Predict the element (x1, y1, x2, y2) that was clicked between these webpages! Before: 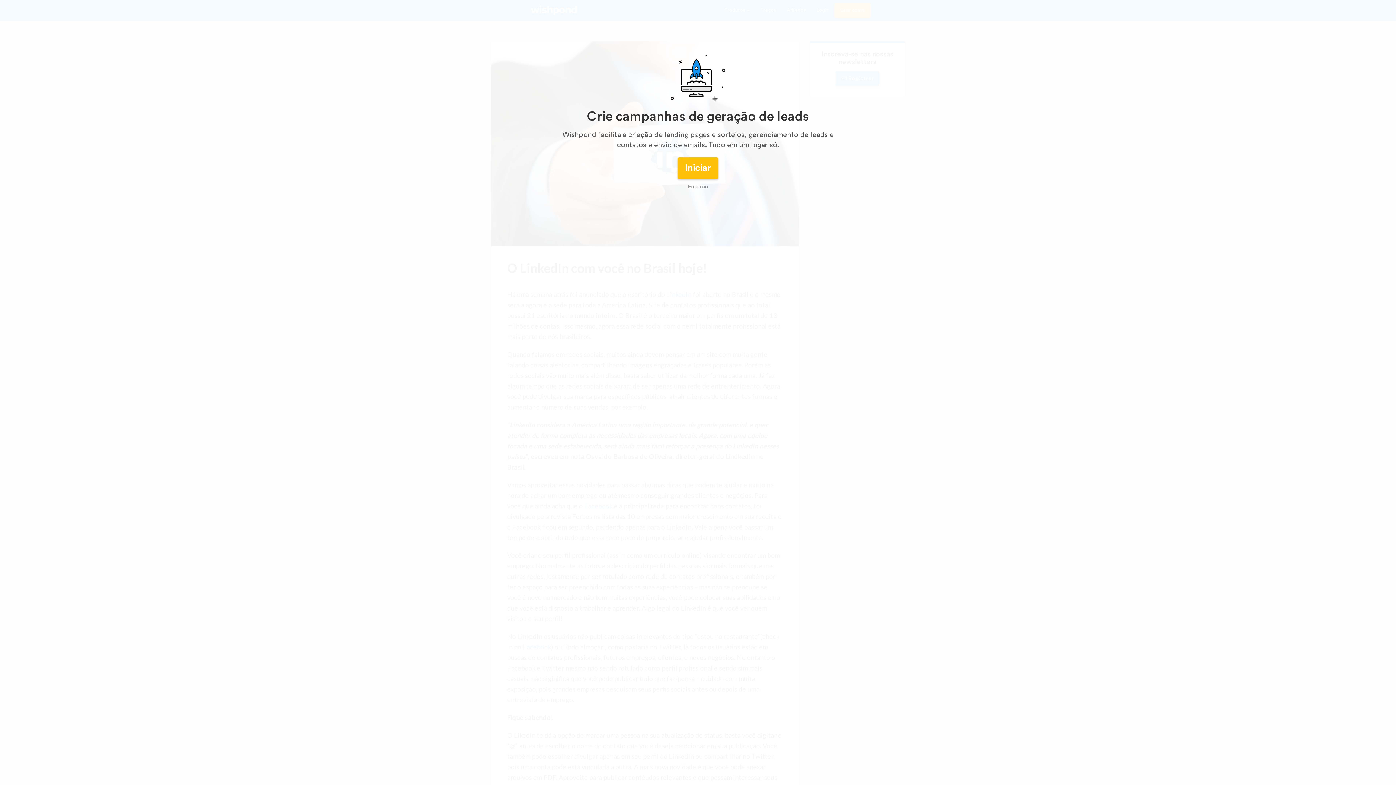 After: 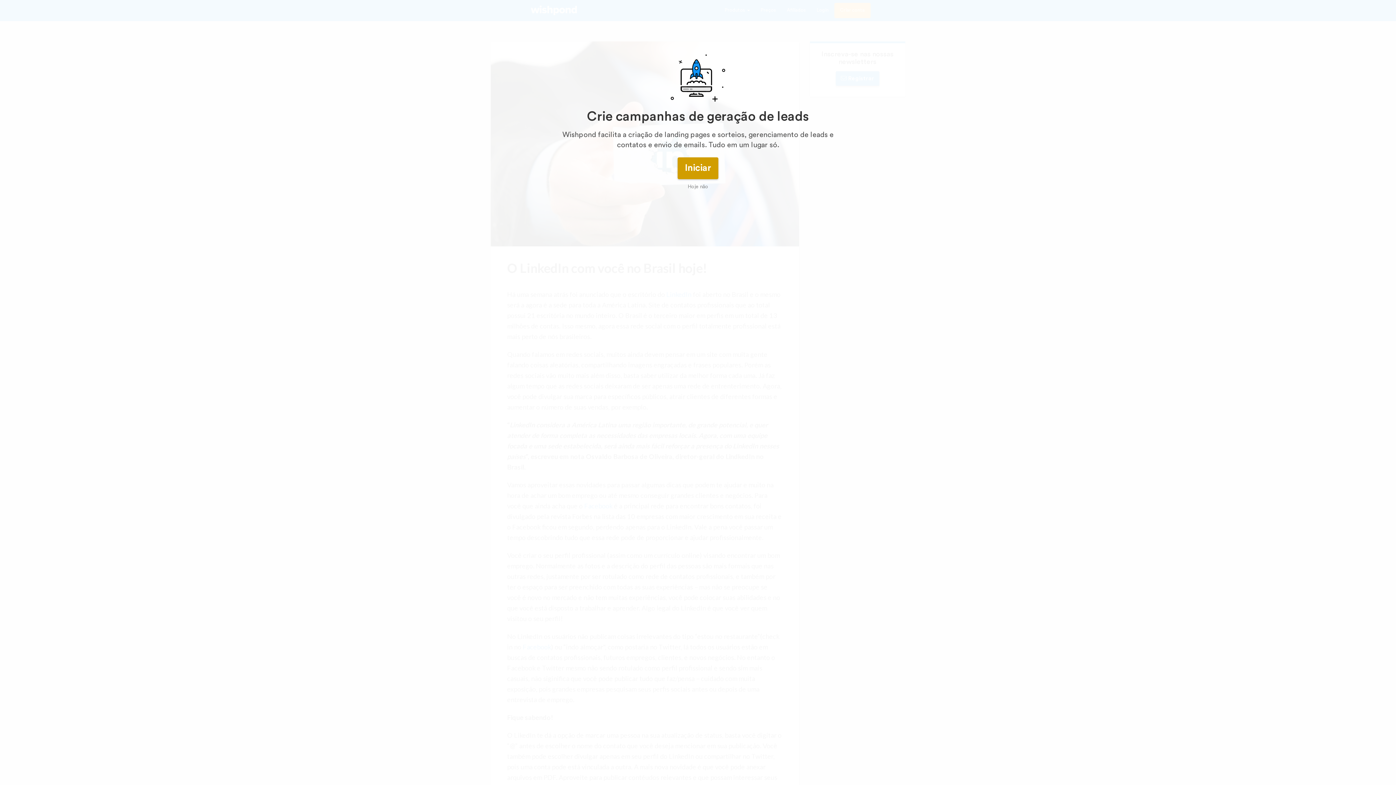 Action: bbox: (677, 157, 718, 179) label: Iniciar